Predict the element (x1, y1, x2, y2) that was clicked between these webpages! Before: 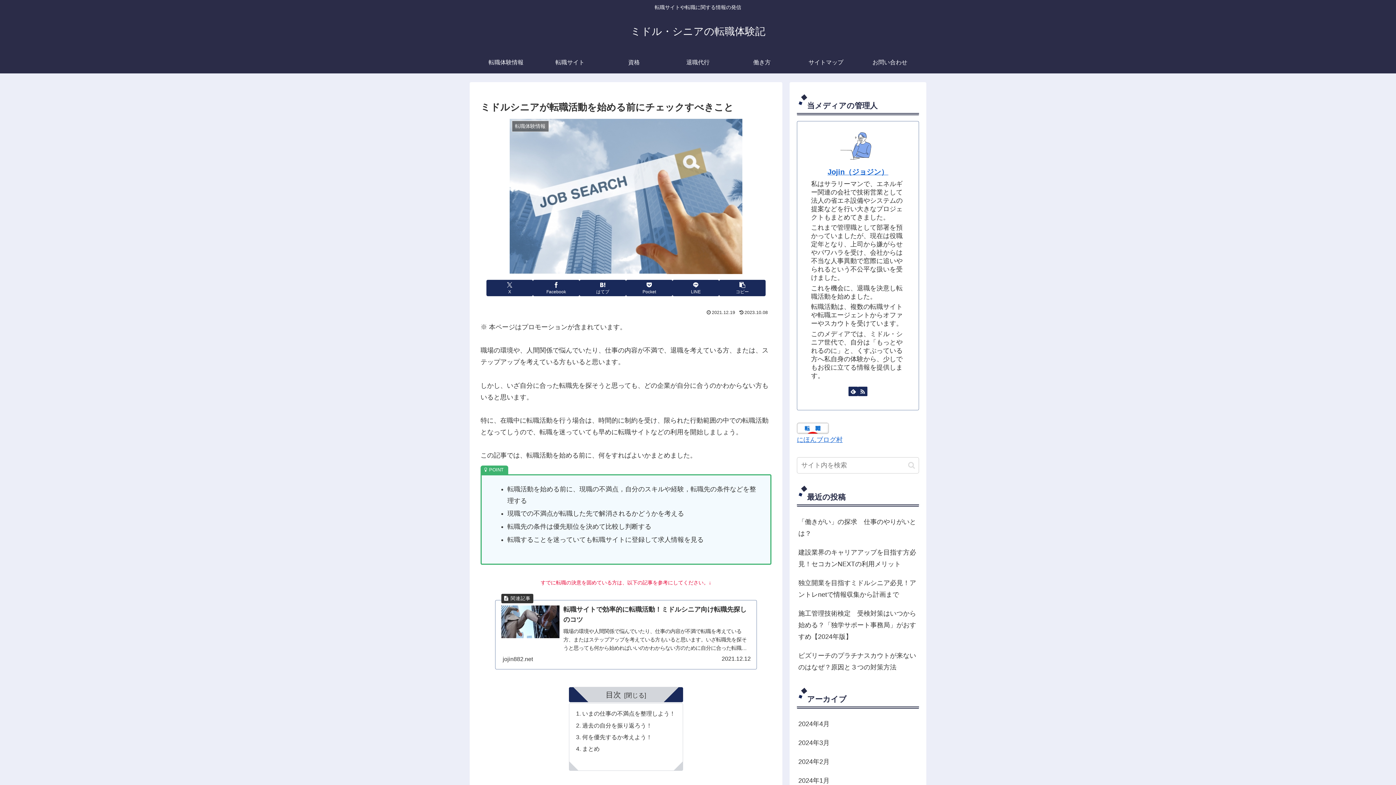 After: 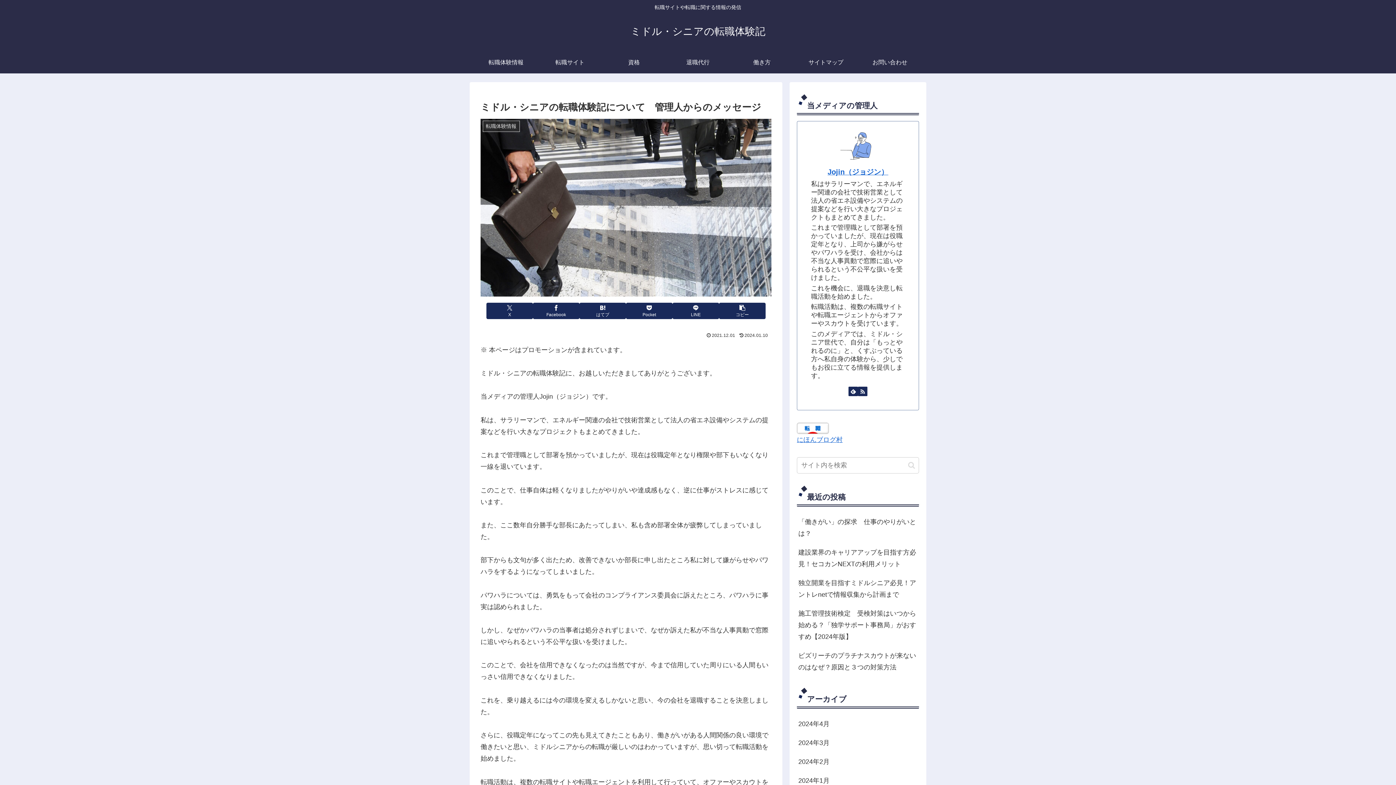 Action: label: Jojin（ジョジン） bbox: (827, 168, 888, 176)